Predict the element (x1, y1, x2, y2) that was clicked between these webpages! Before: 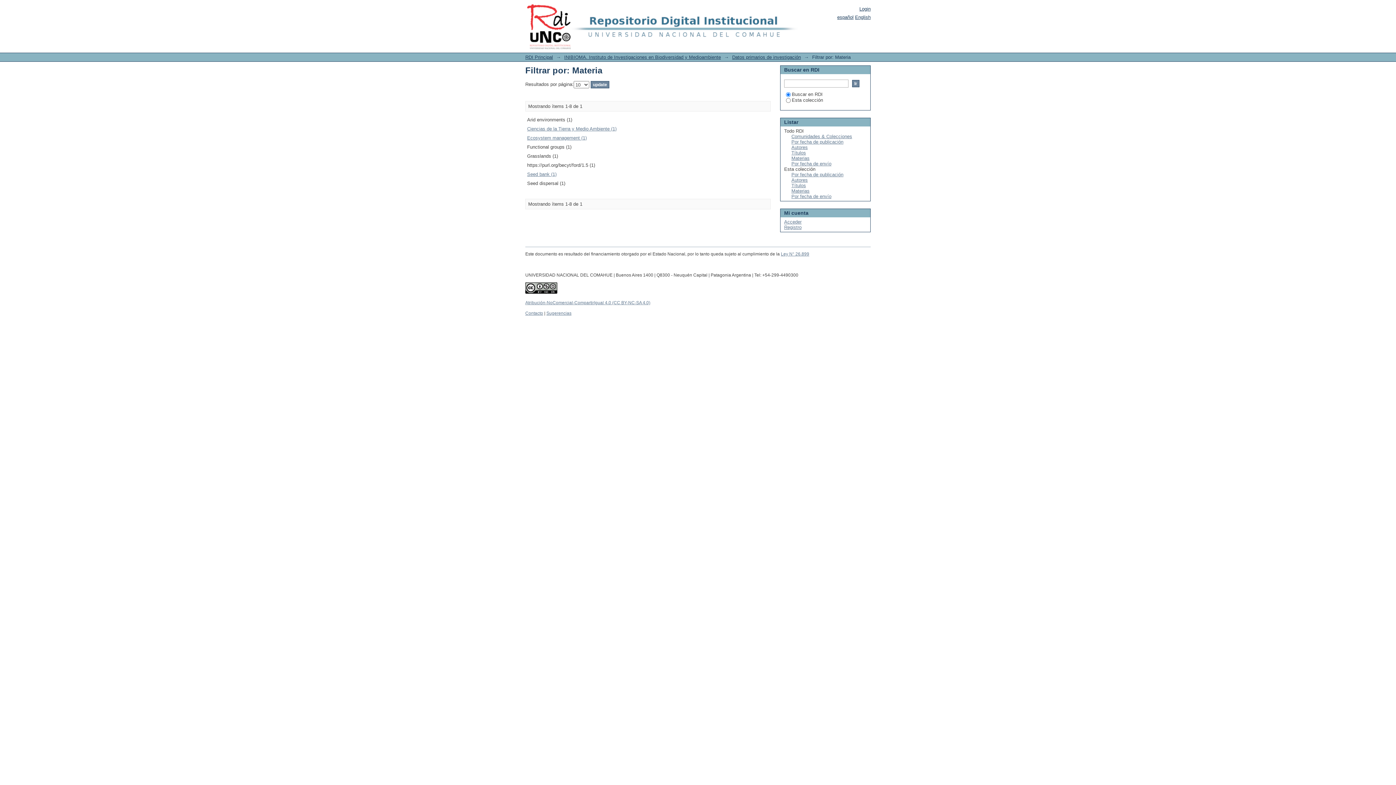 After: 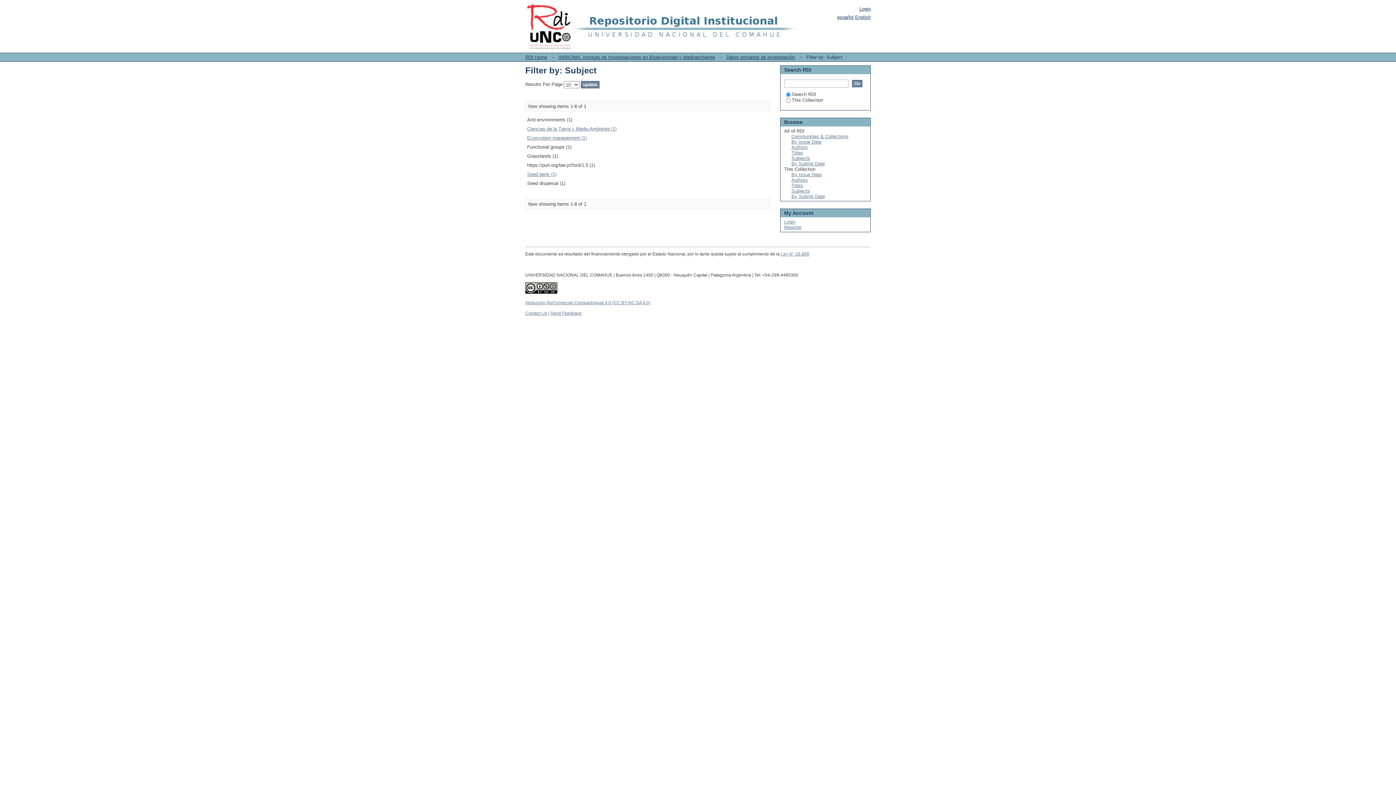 Action: label: English bbox: (855, 14, 870, 20)